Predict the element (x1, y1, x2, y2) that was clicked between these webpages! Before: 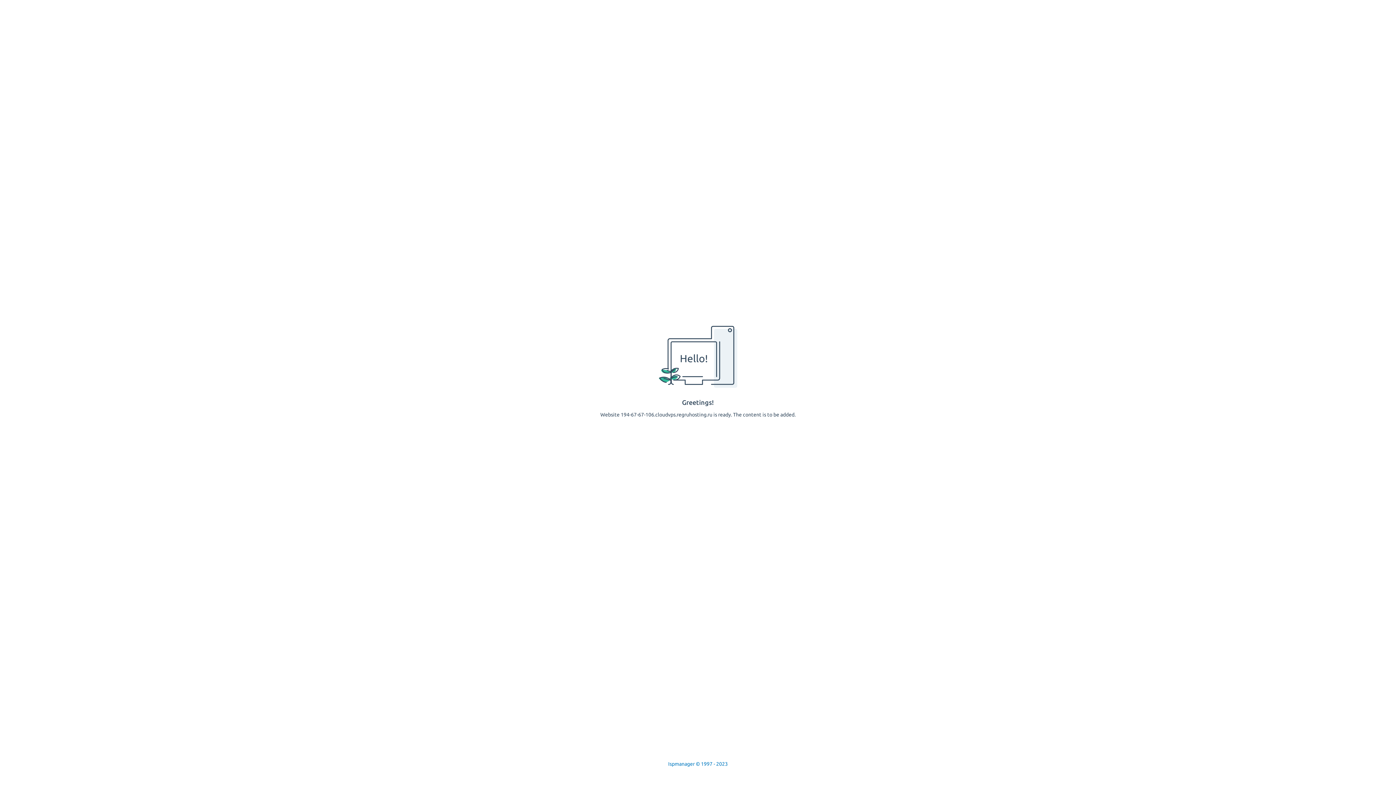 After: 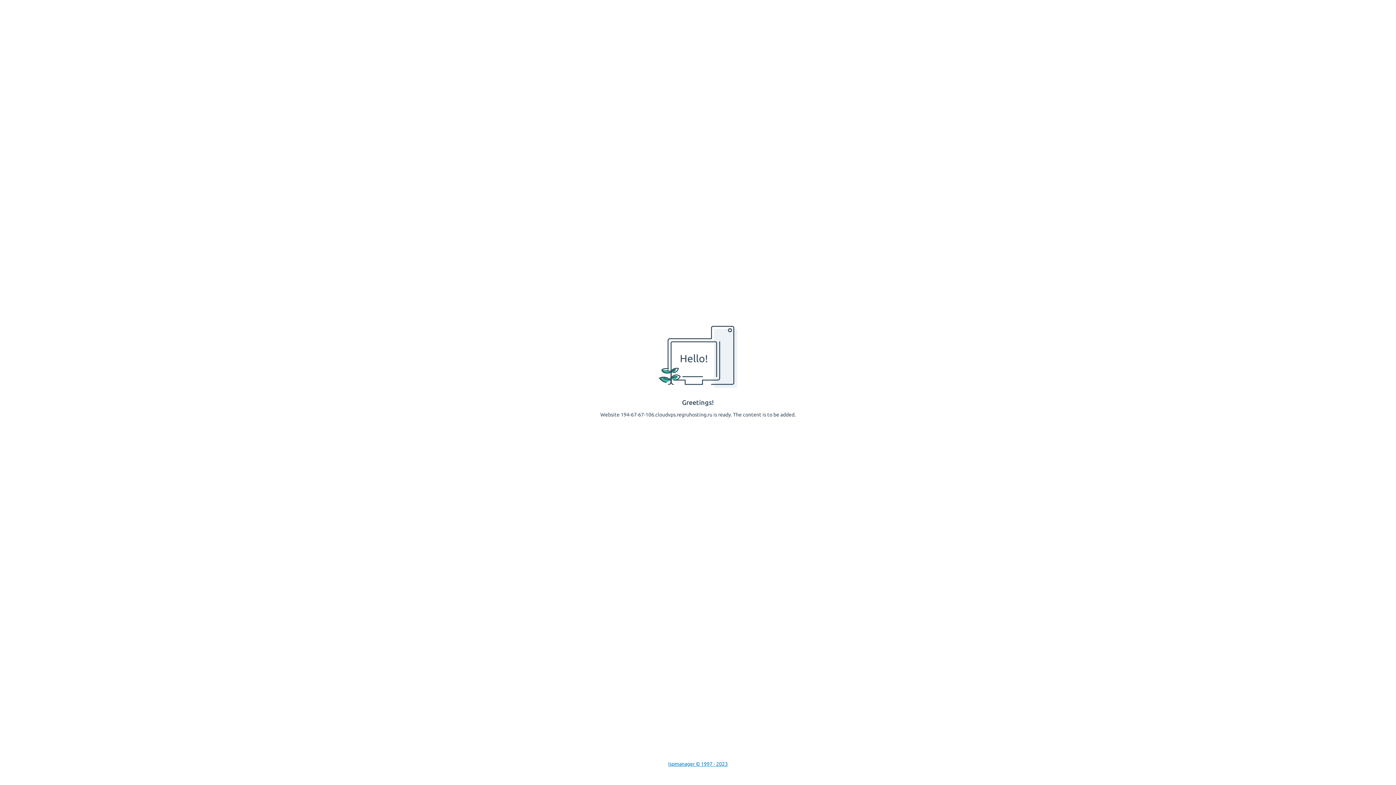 Action: bbox: (668, 761, 728, 767) label: Ispmanager © 1997 - 2023